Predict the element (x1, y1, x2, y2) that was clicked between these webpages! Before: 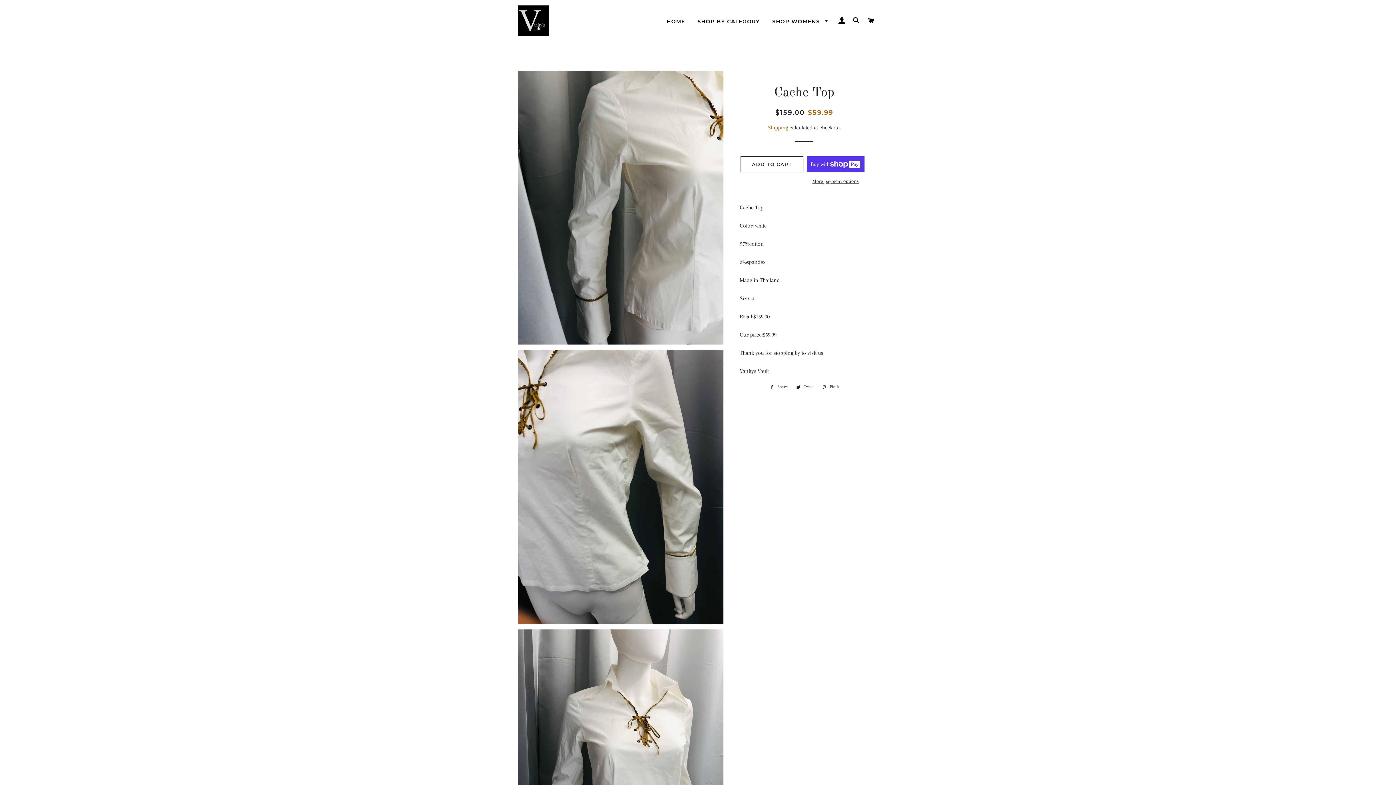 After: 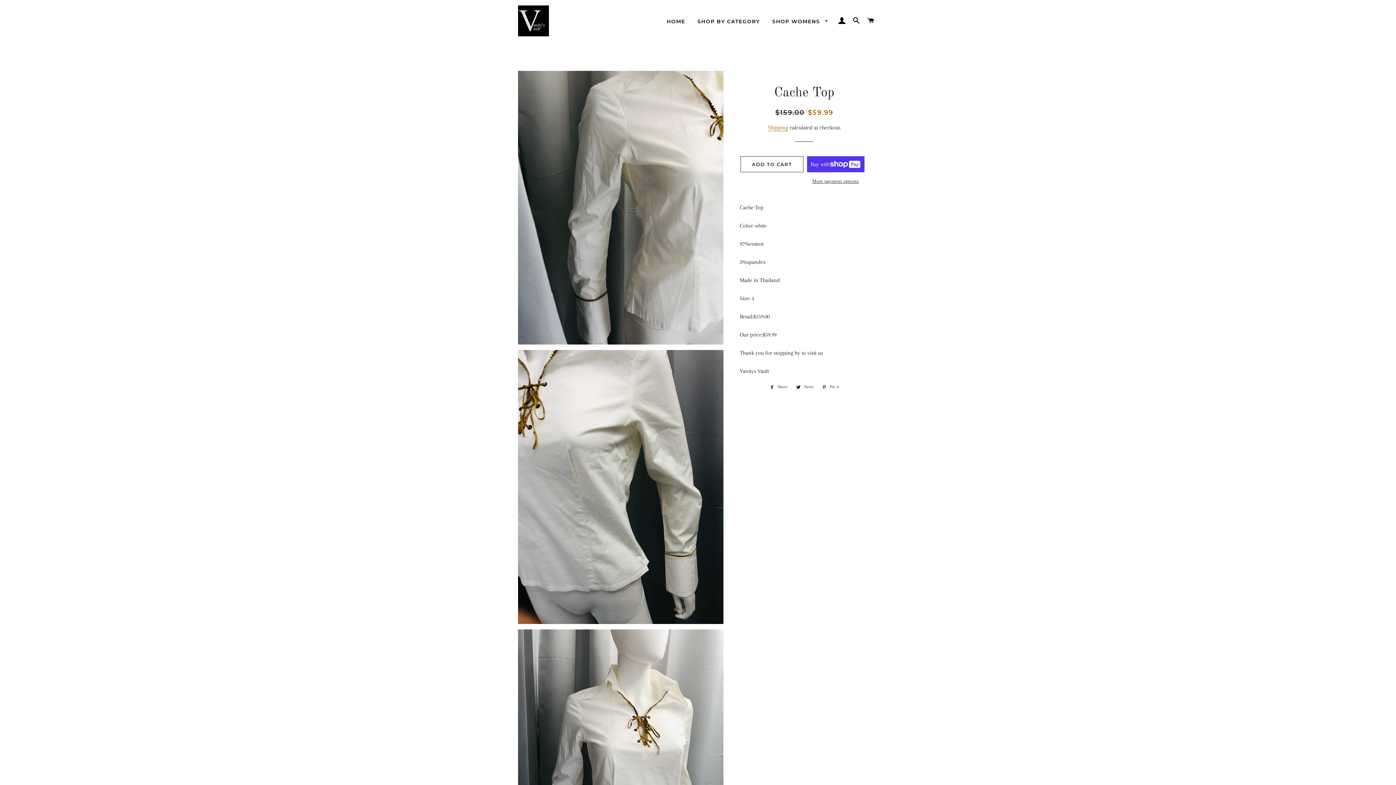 Action: bbox: (818, 383, 842, 391) label:  Pin it
Pin on Pinterest